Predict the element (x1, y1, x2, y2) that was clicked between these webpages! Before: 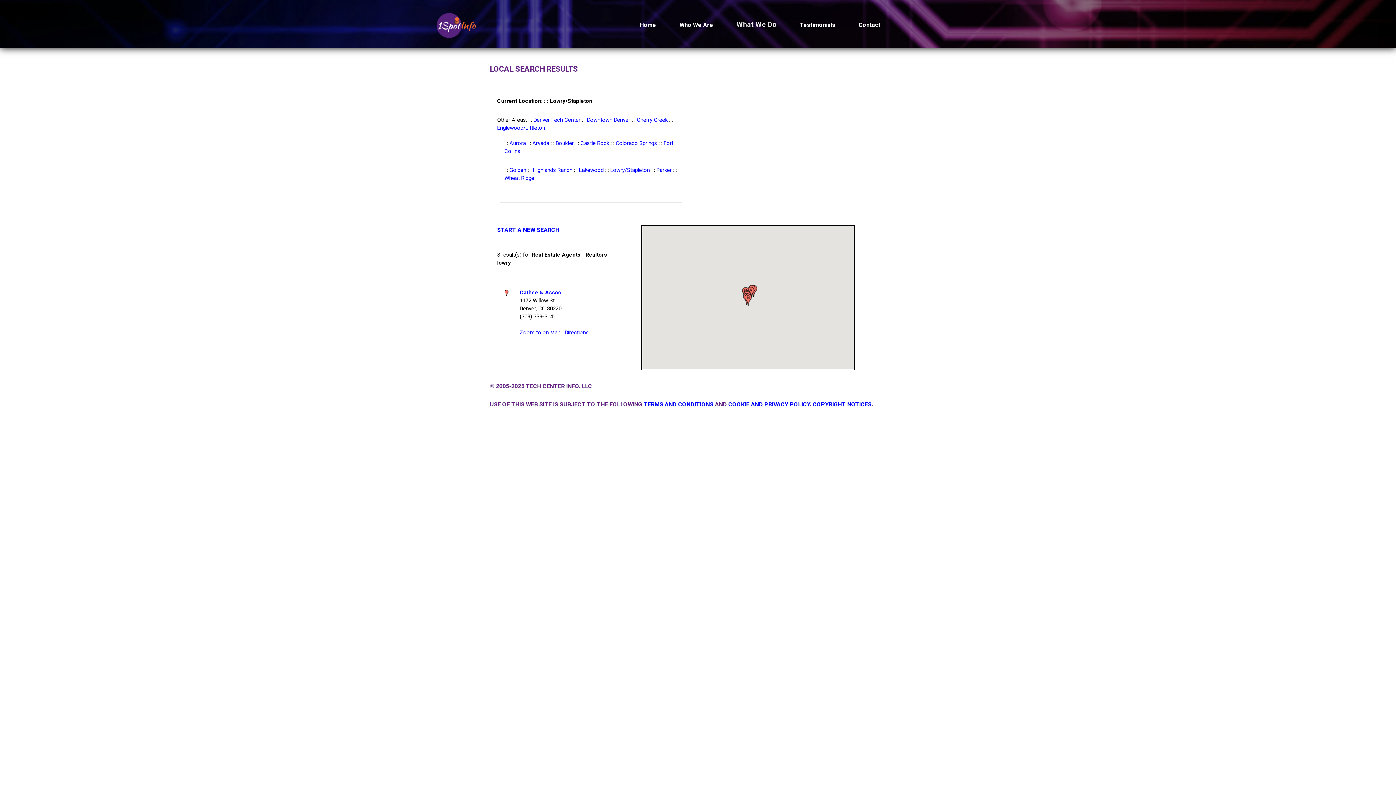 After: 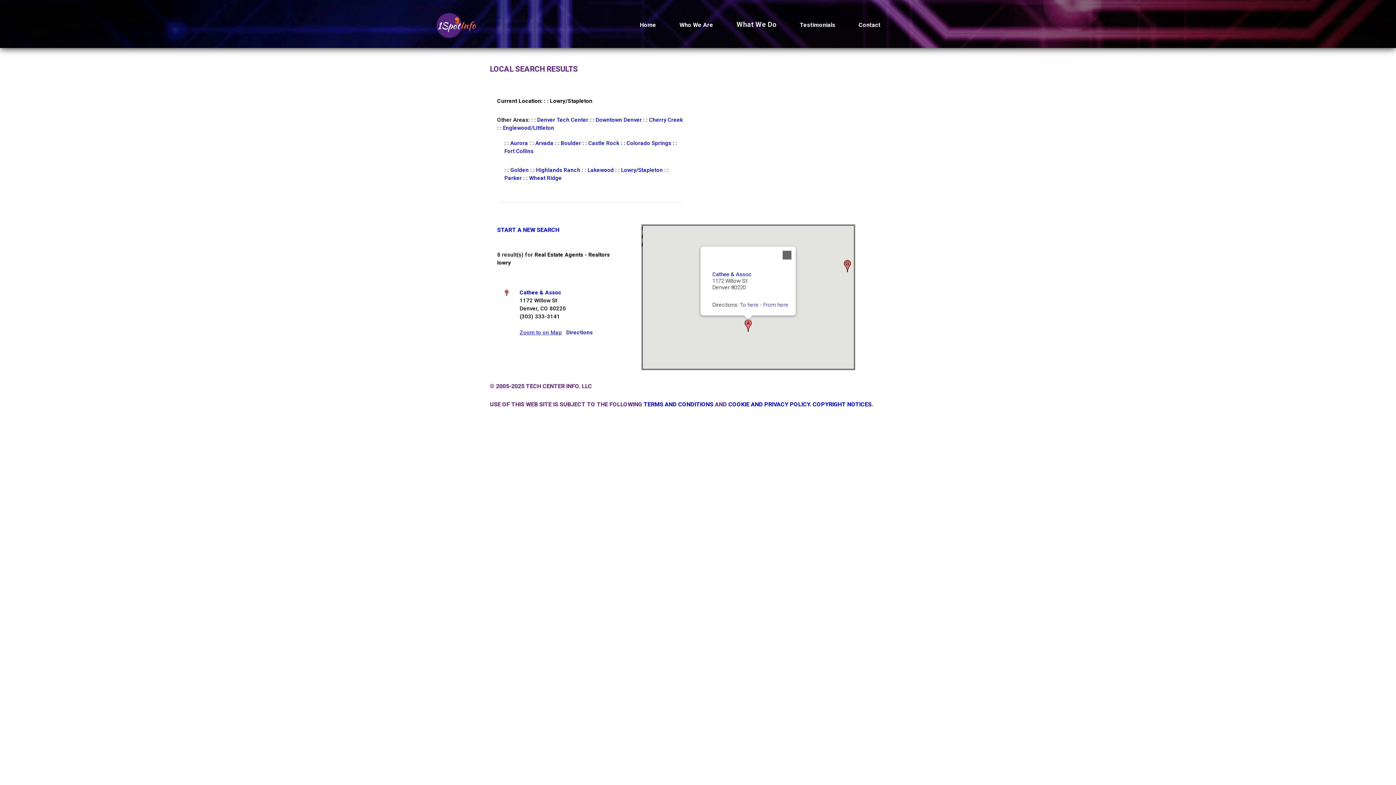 Action: bbox: (519, 329, 560, 336) label: Zoom to on Map